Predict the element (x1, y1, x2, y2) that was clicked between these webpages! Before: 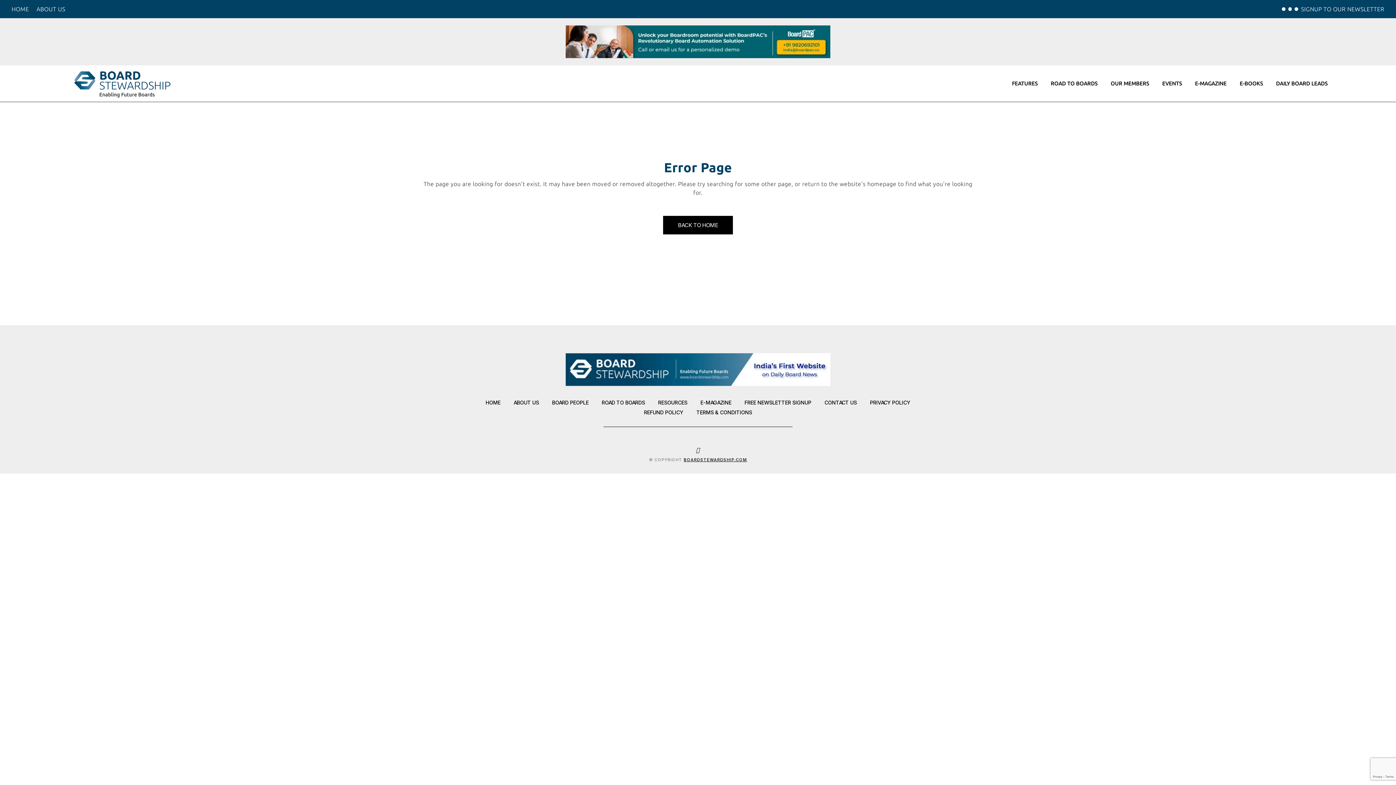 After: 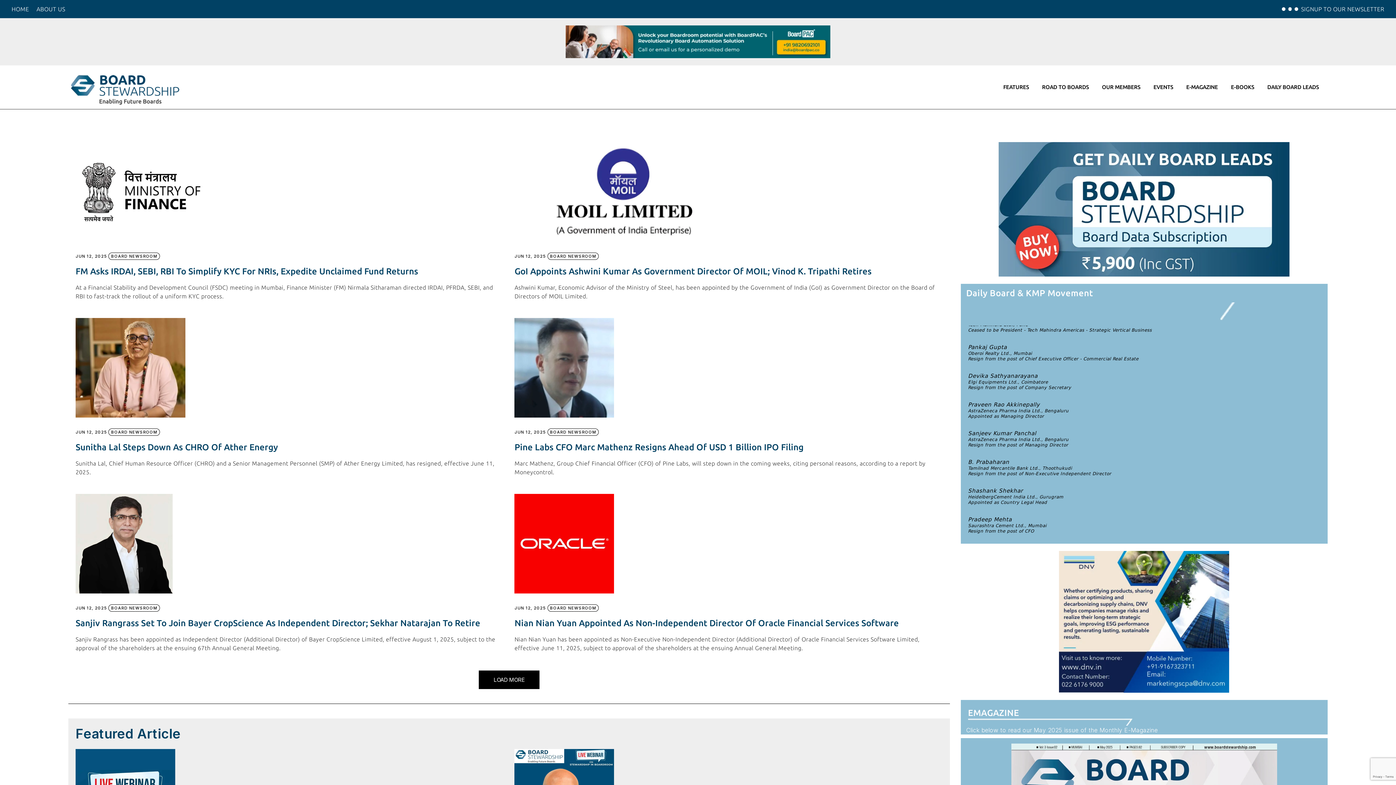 Action: label: HOME bbox: (485, 399, 500, 405)